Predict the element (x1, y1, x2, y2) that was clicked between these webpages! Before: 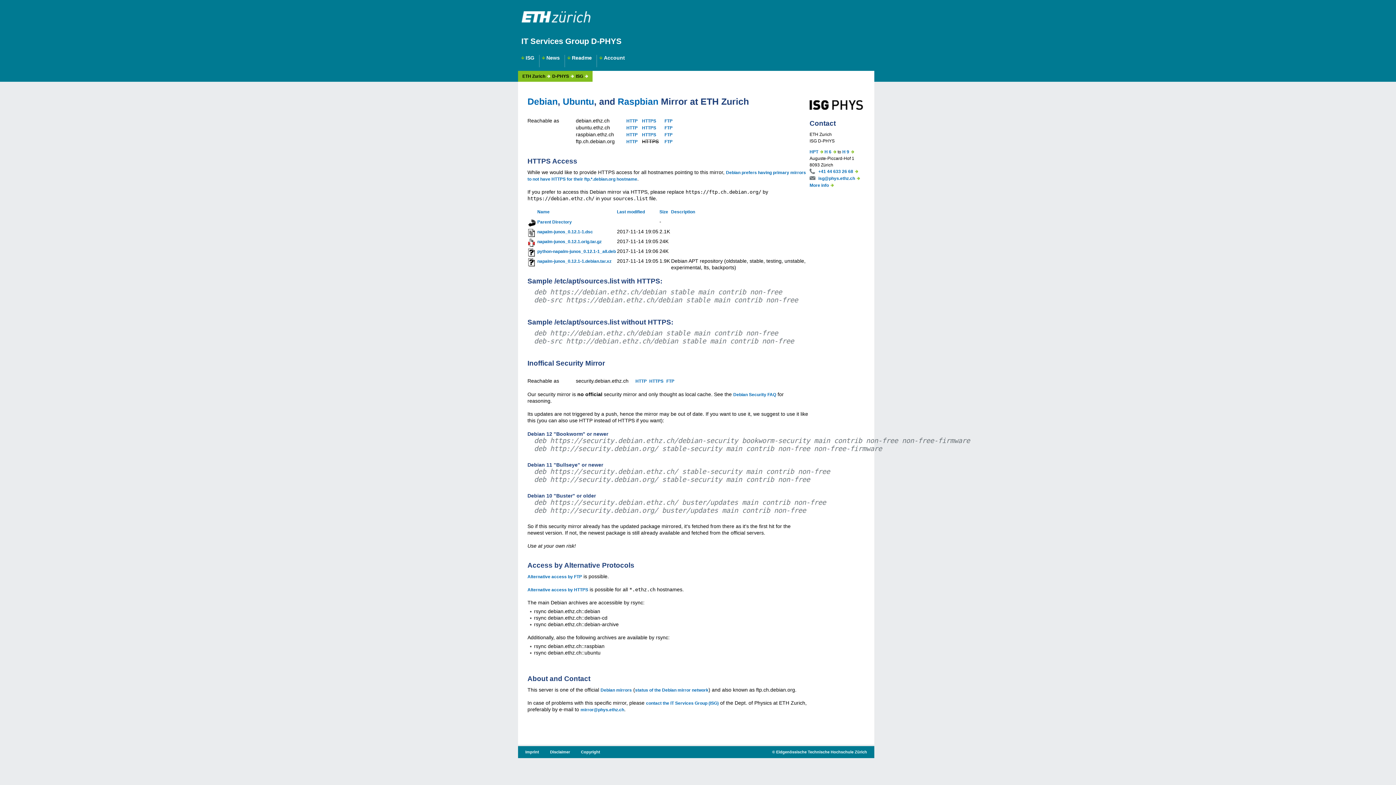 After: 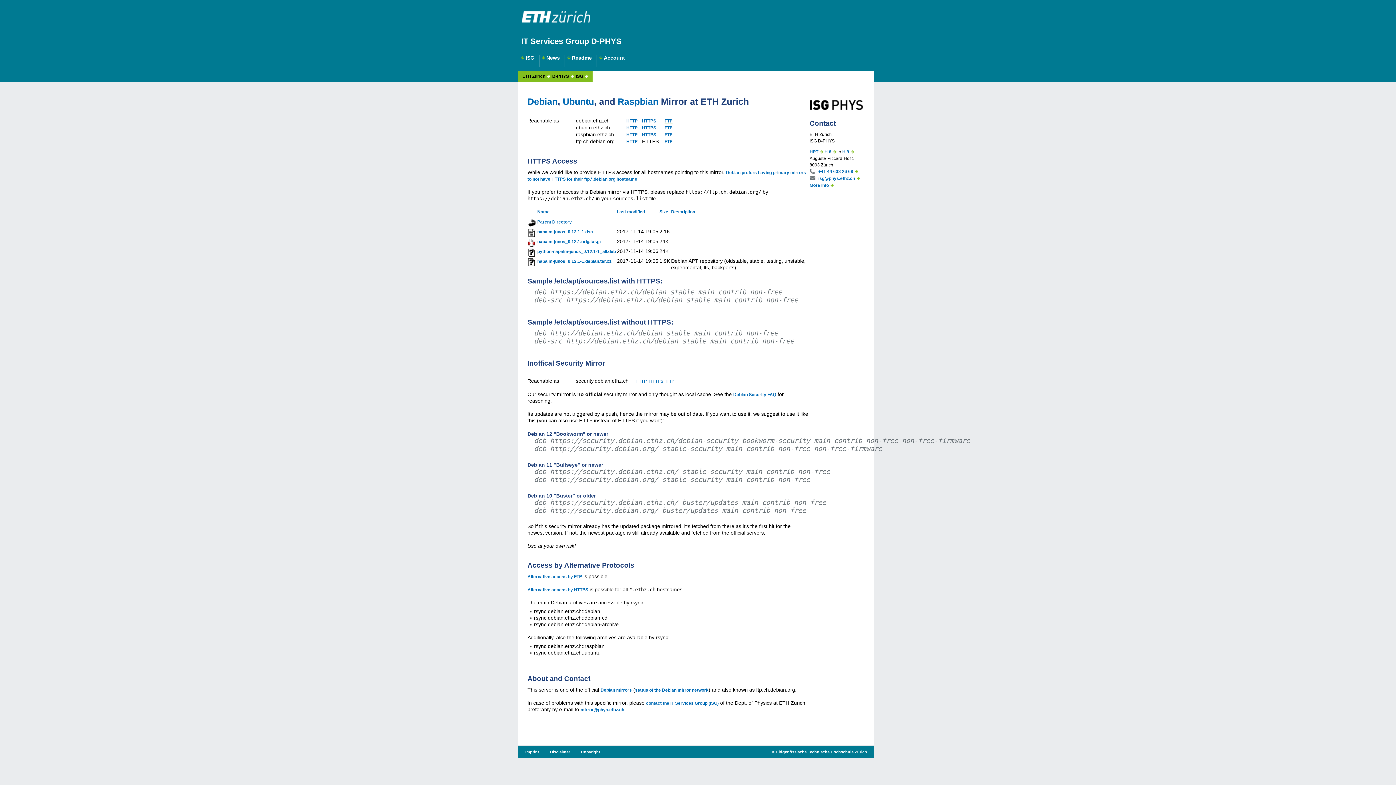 Action: bbox: (664, 118, 672, 123) label: FTP